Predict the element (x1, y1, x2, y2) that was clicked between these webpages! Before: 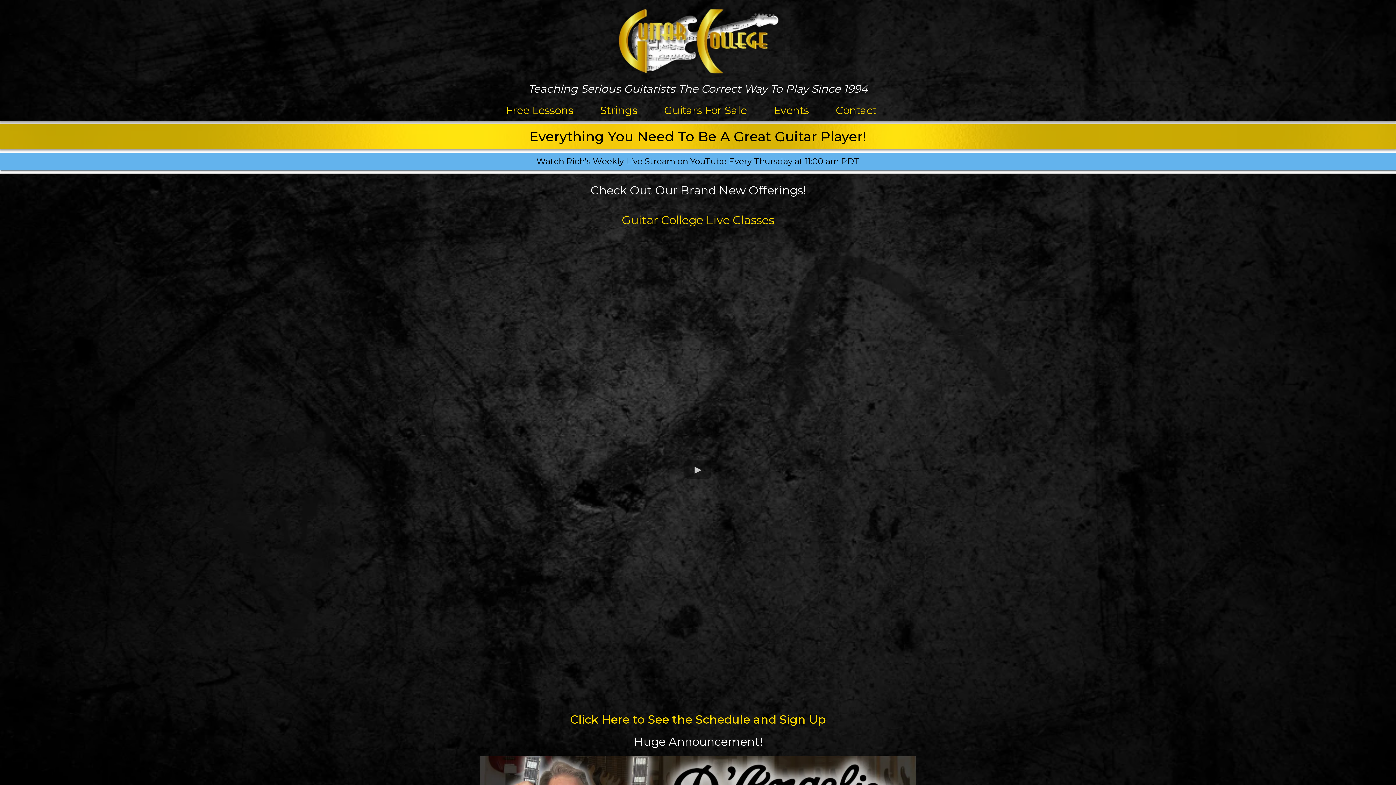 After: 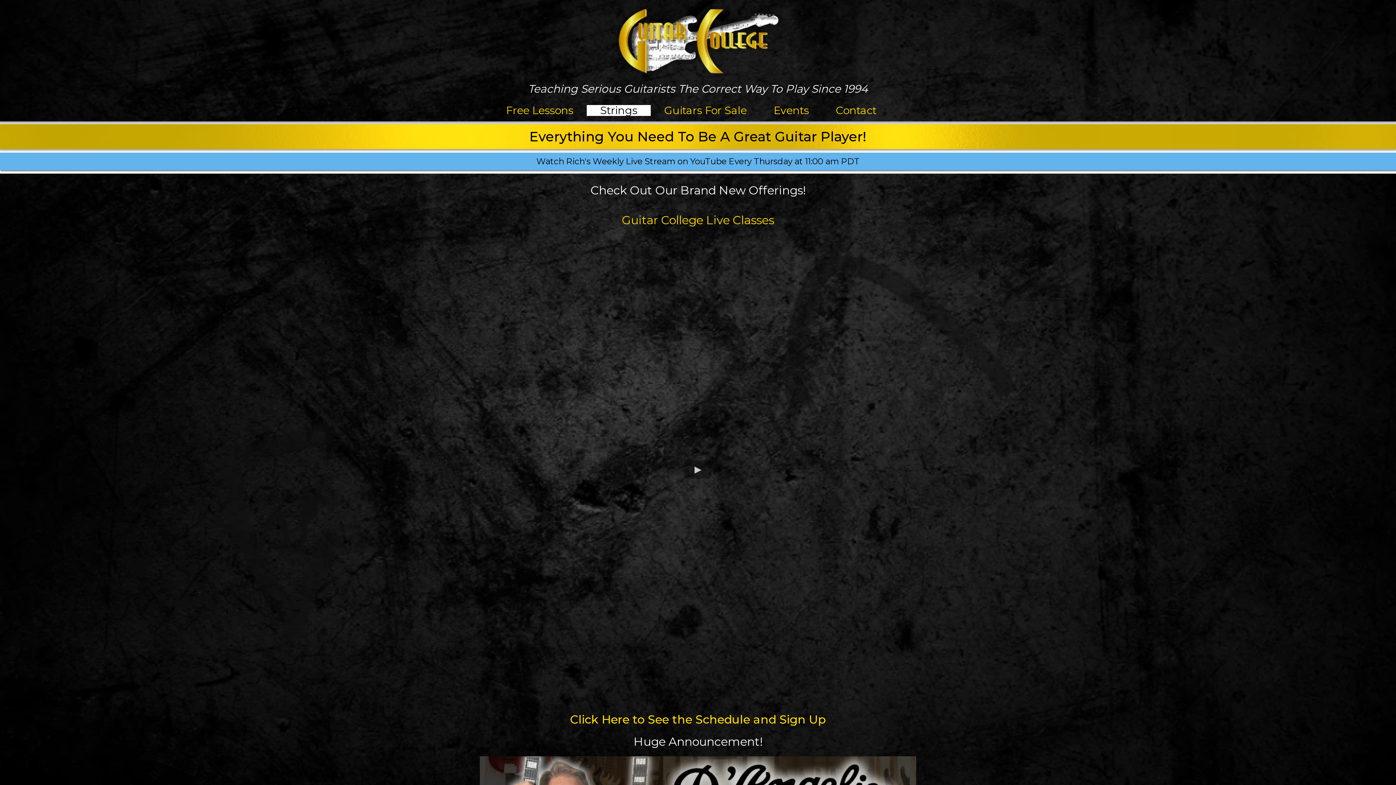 Action: bbox: (586, 105, 650, 116) label: Strings